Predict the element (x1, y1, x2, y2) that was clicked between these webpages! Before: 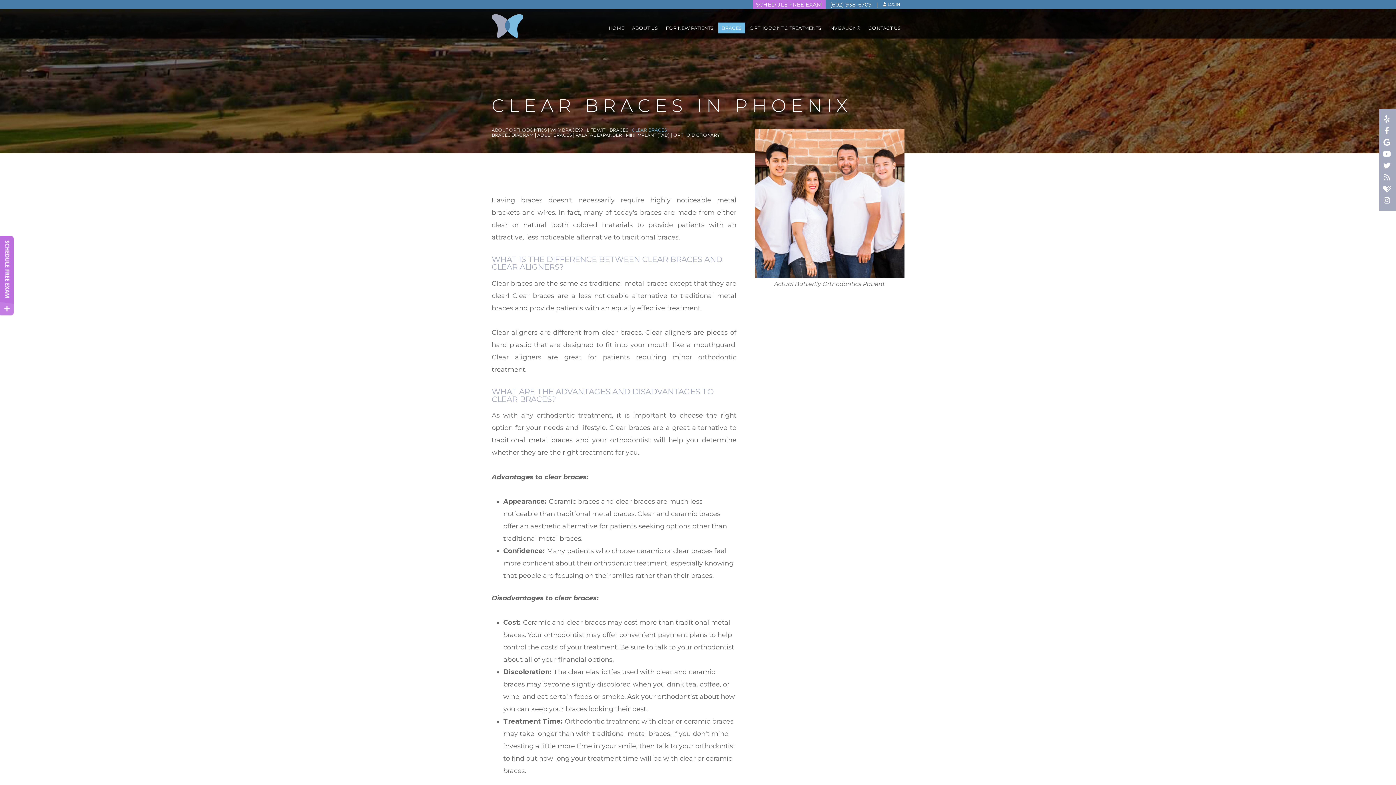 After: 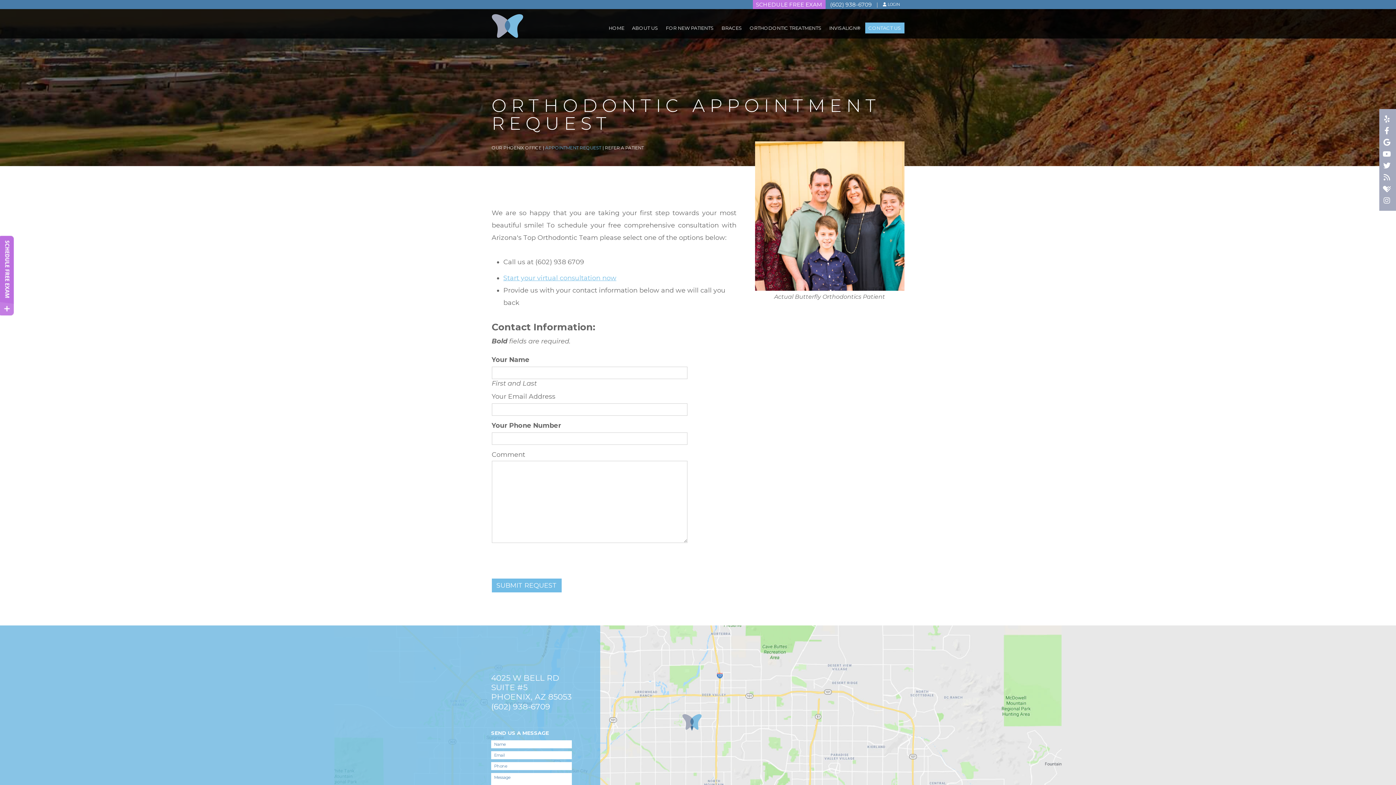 Action: bbox: (0, 270, 14, 279)